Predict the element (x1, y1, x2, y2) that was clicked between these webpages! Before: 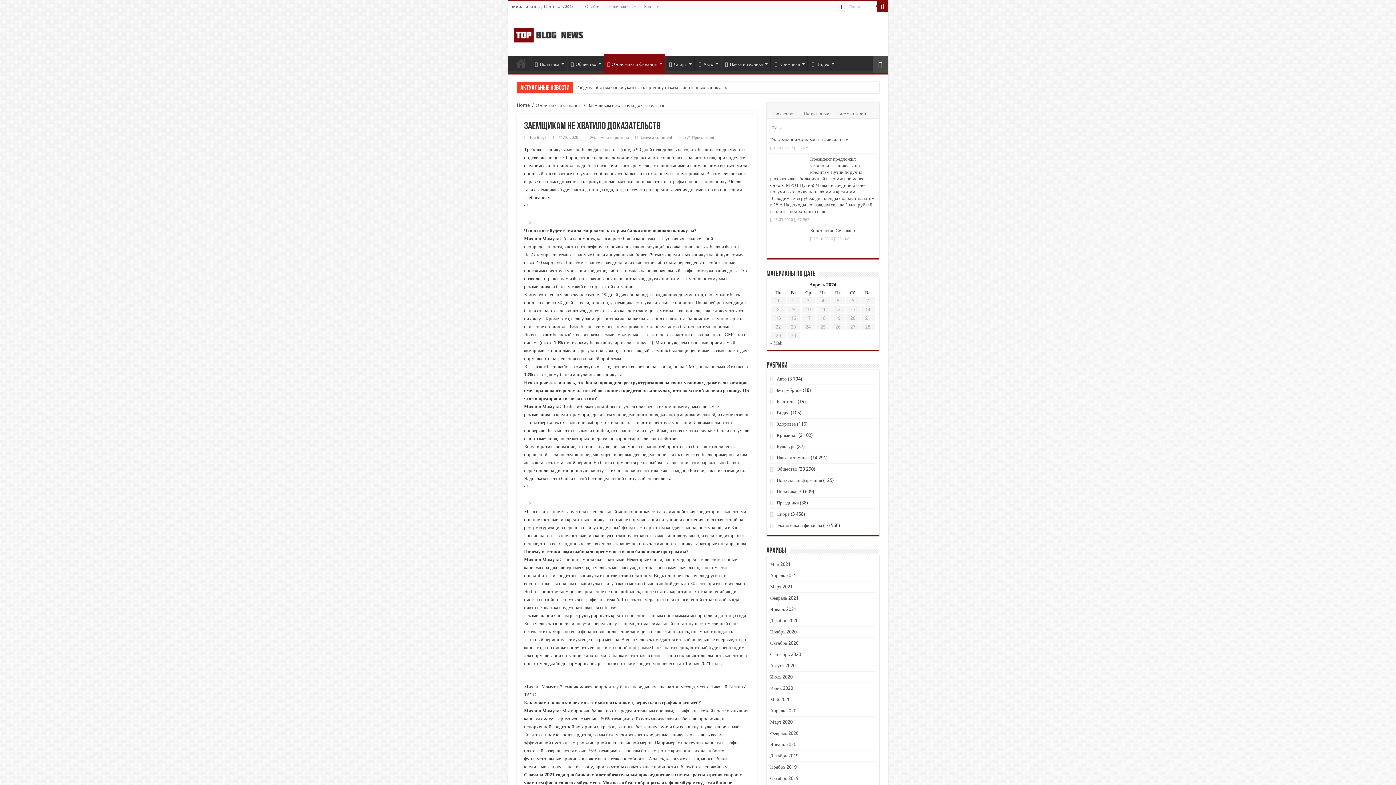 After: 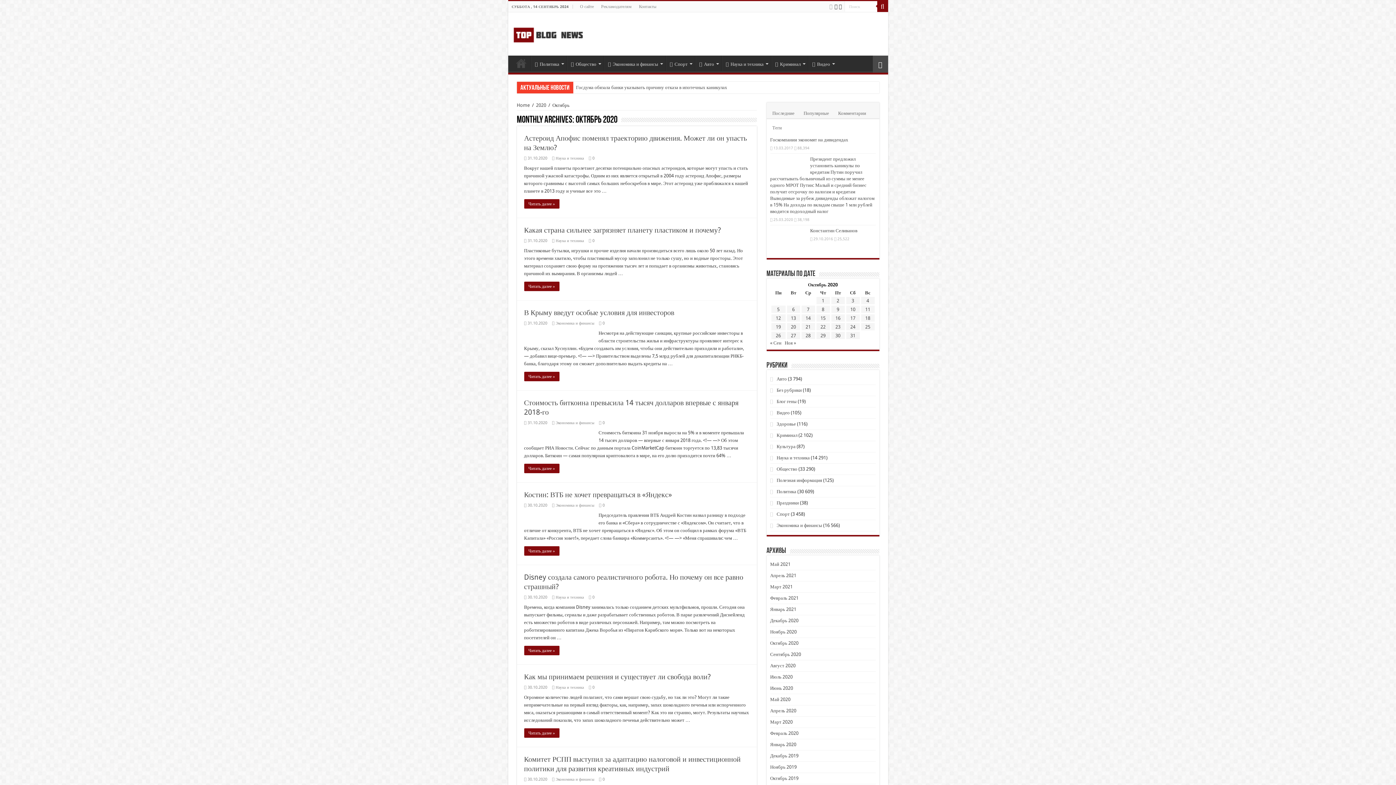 Action: label: Октябрь 2020 bbox: (770, 640, 798, 646)